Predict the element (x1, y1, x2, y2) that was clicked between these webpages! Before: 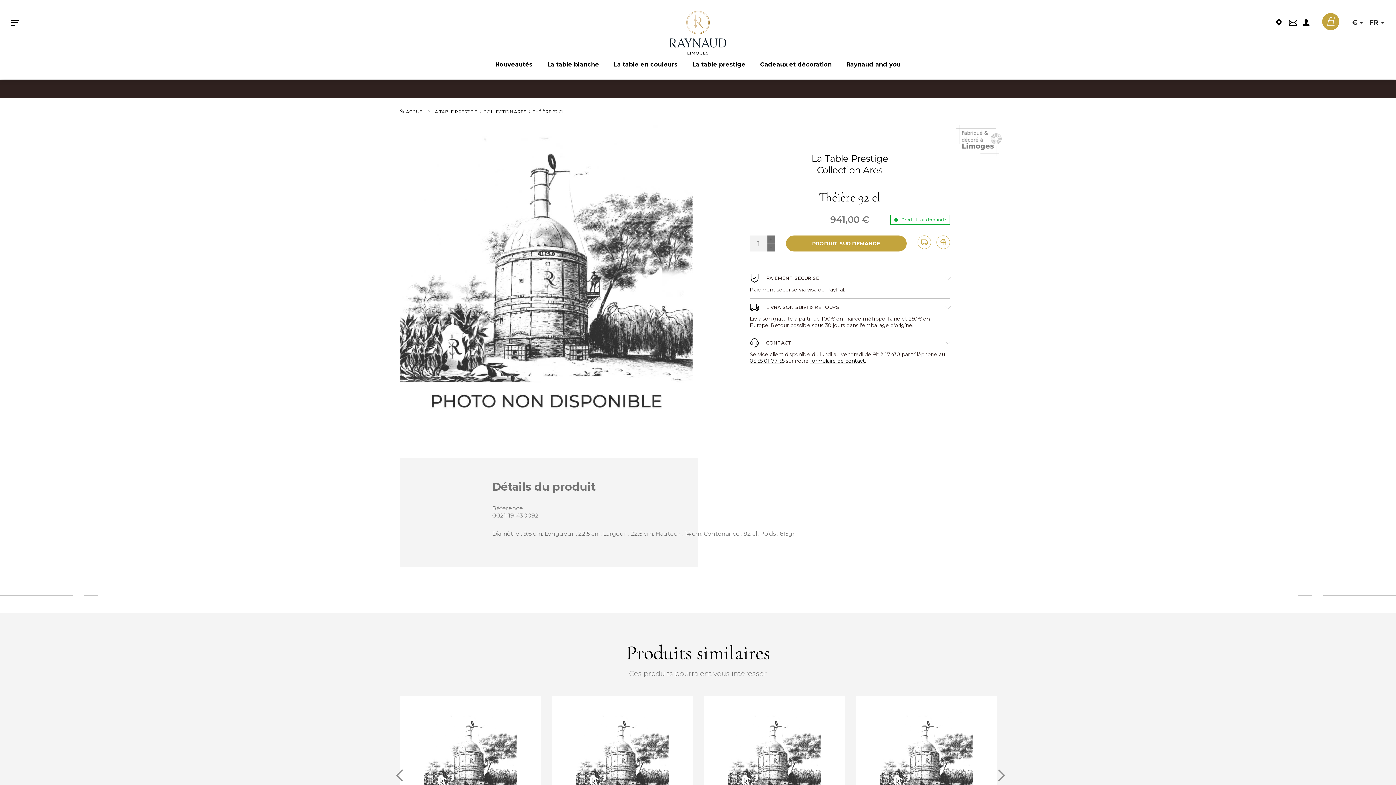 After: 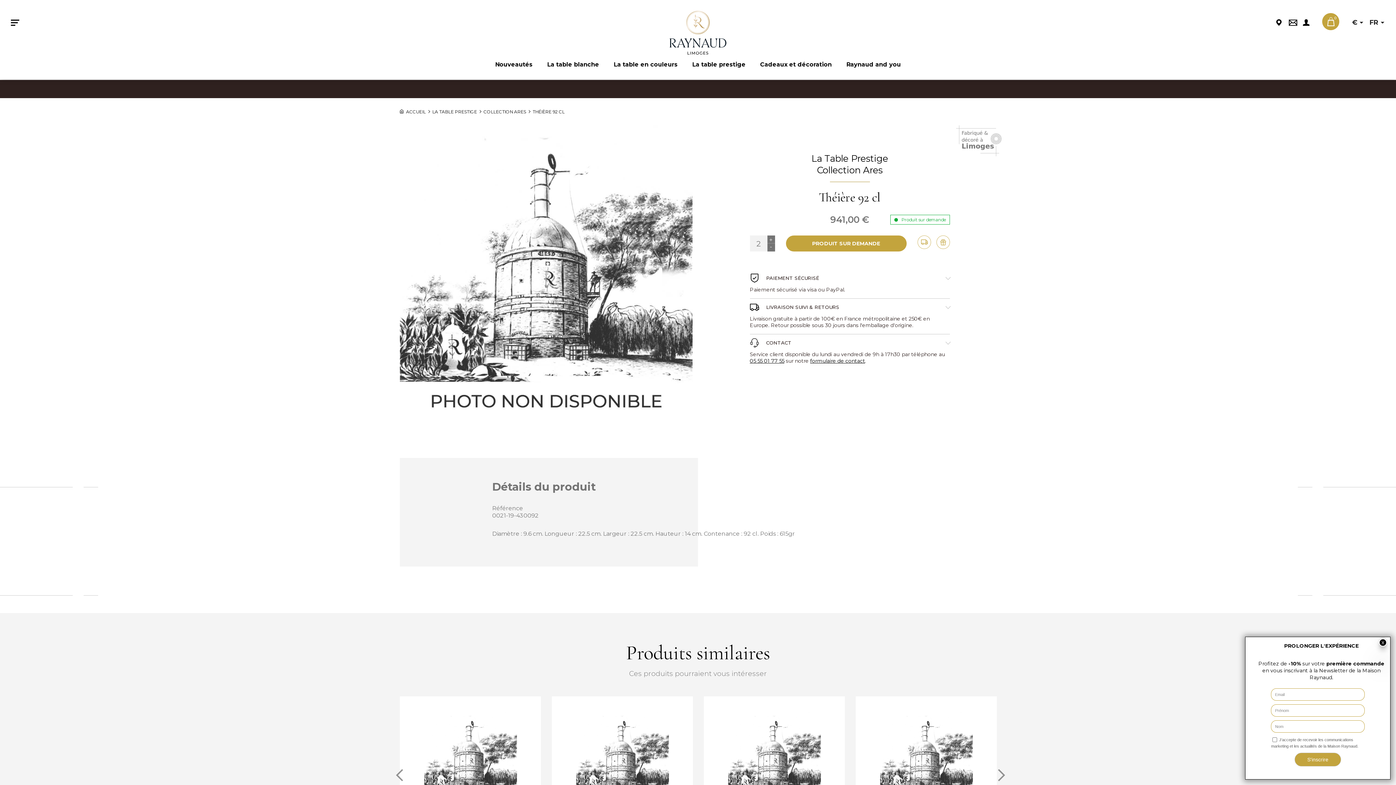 Action: bbox: (767, 235, 775, 244)